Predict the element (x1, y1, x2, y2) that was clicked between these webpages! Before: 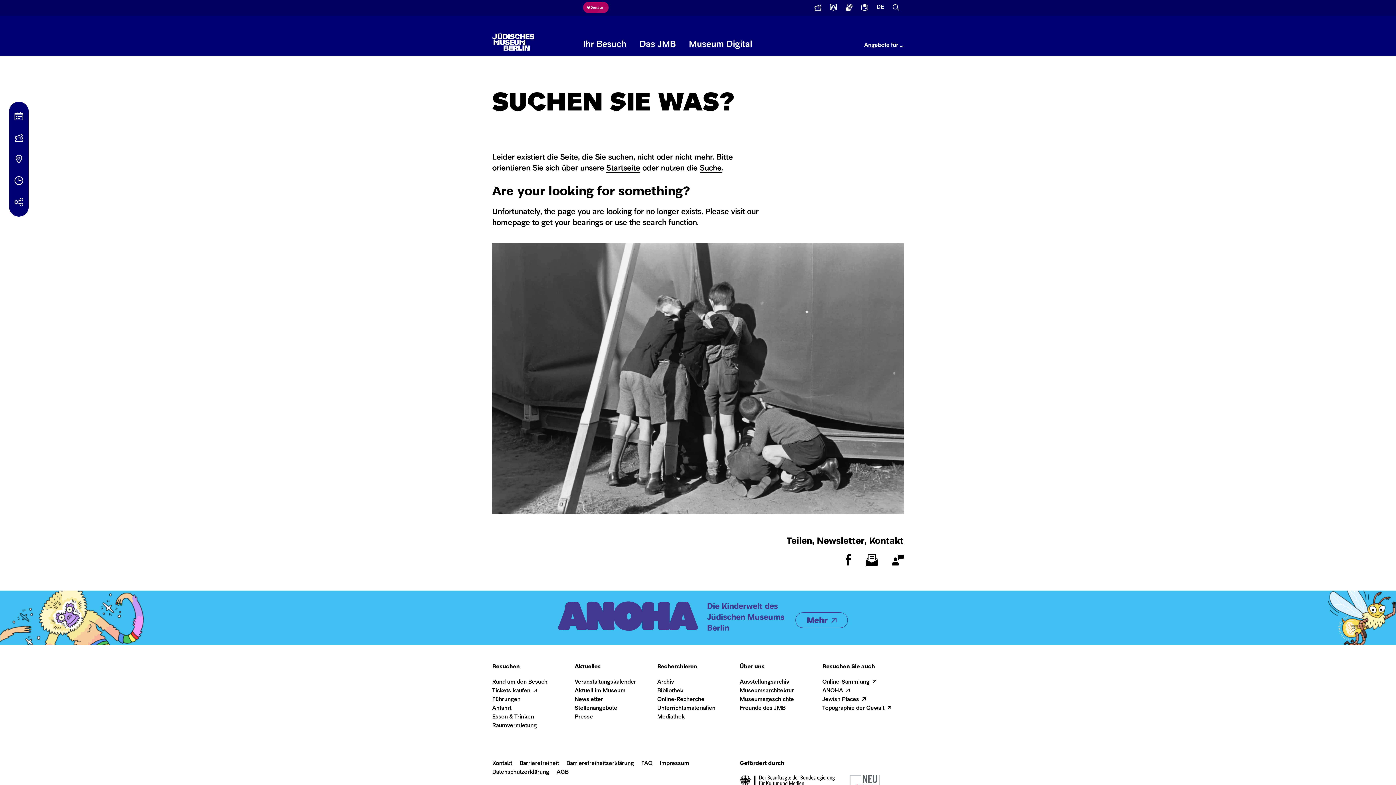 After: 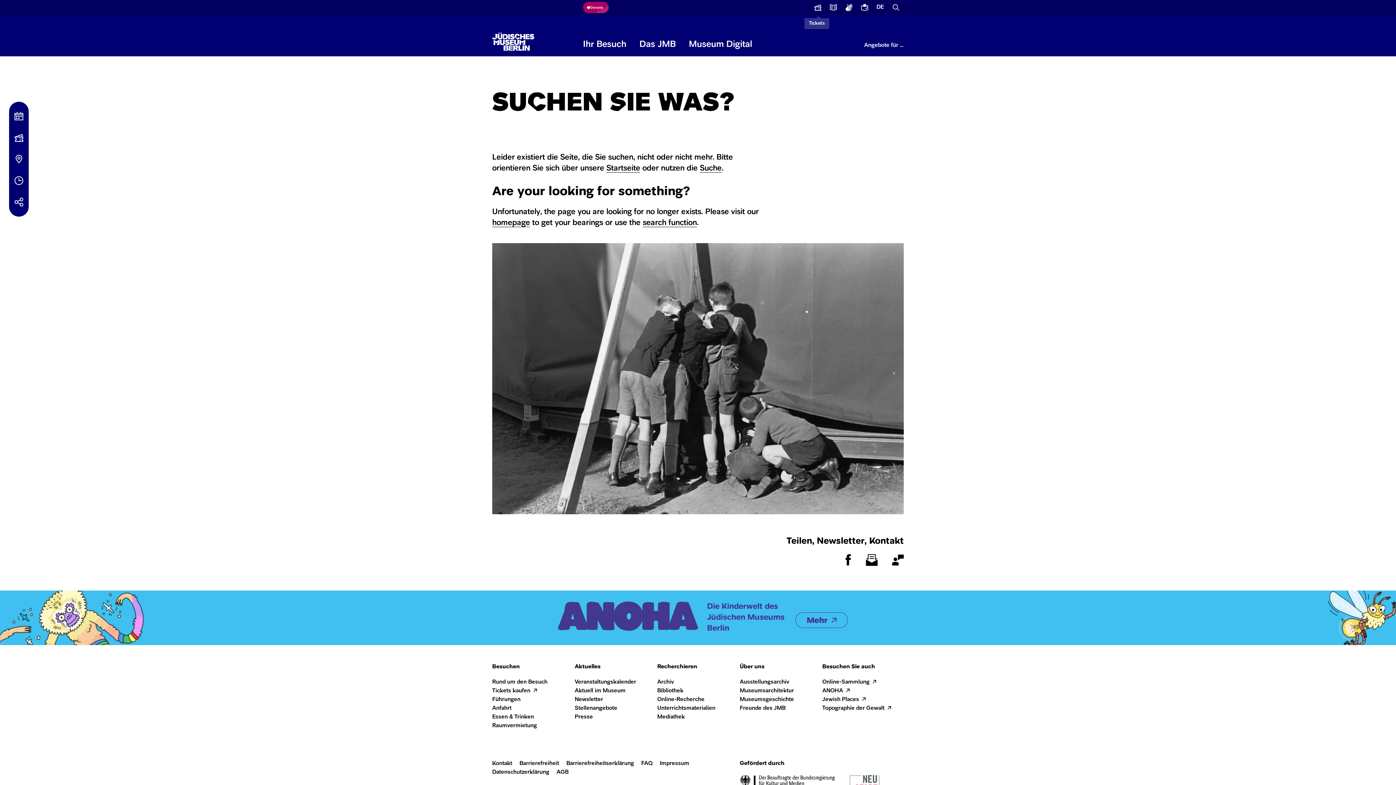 Action: bbox: (810, 0, 825, 15) label: Tickets